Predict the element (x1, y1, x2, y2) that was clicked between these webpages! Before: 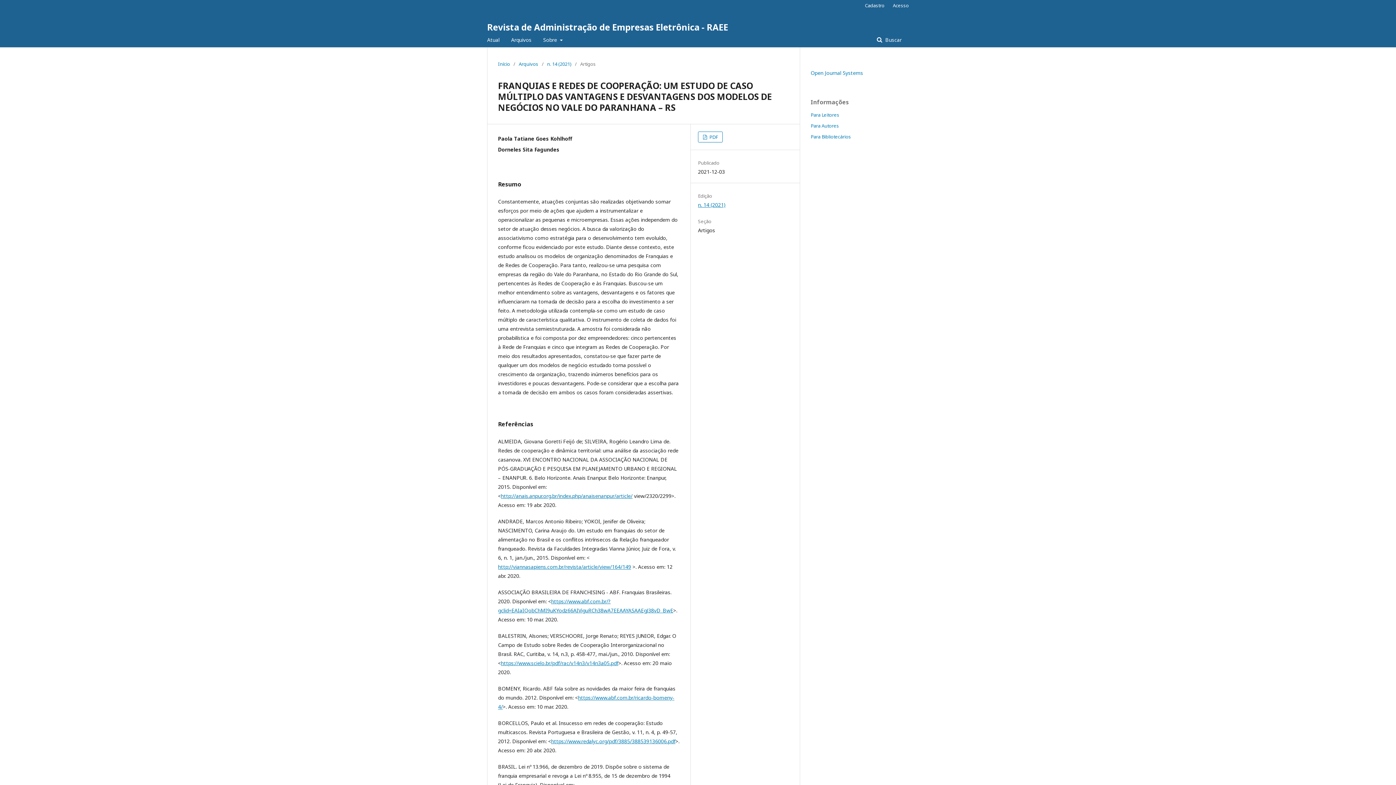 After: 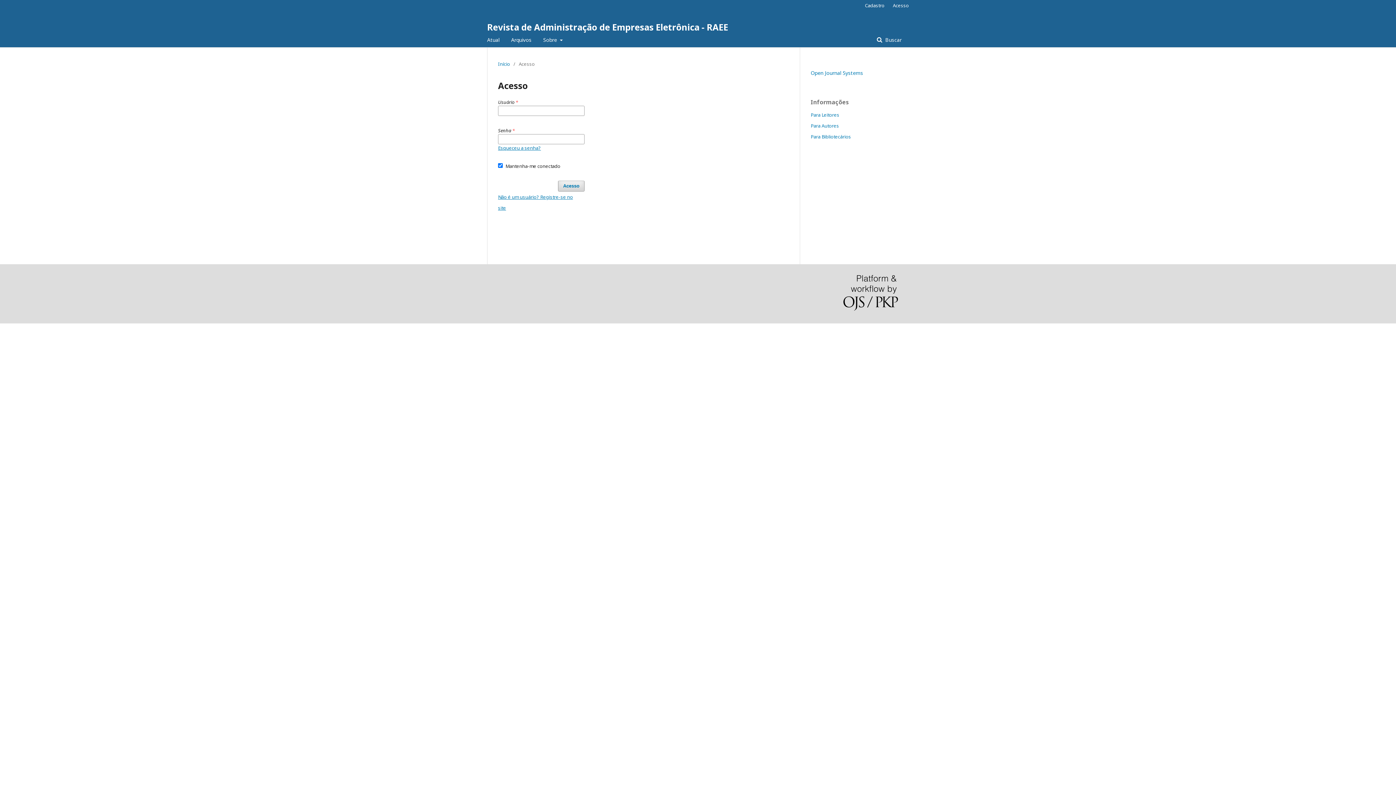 Action: bbox: (889, 0, 909, 10) label: Acesso